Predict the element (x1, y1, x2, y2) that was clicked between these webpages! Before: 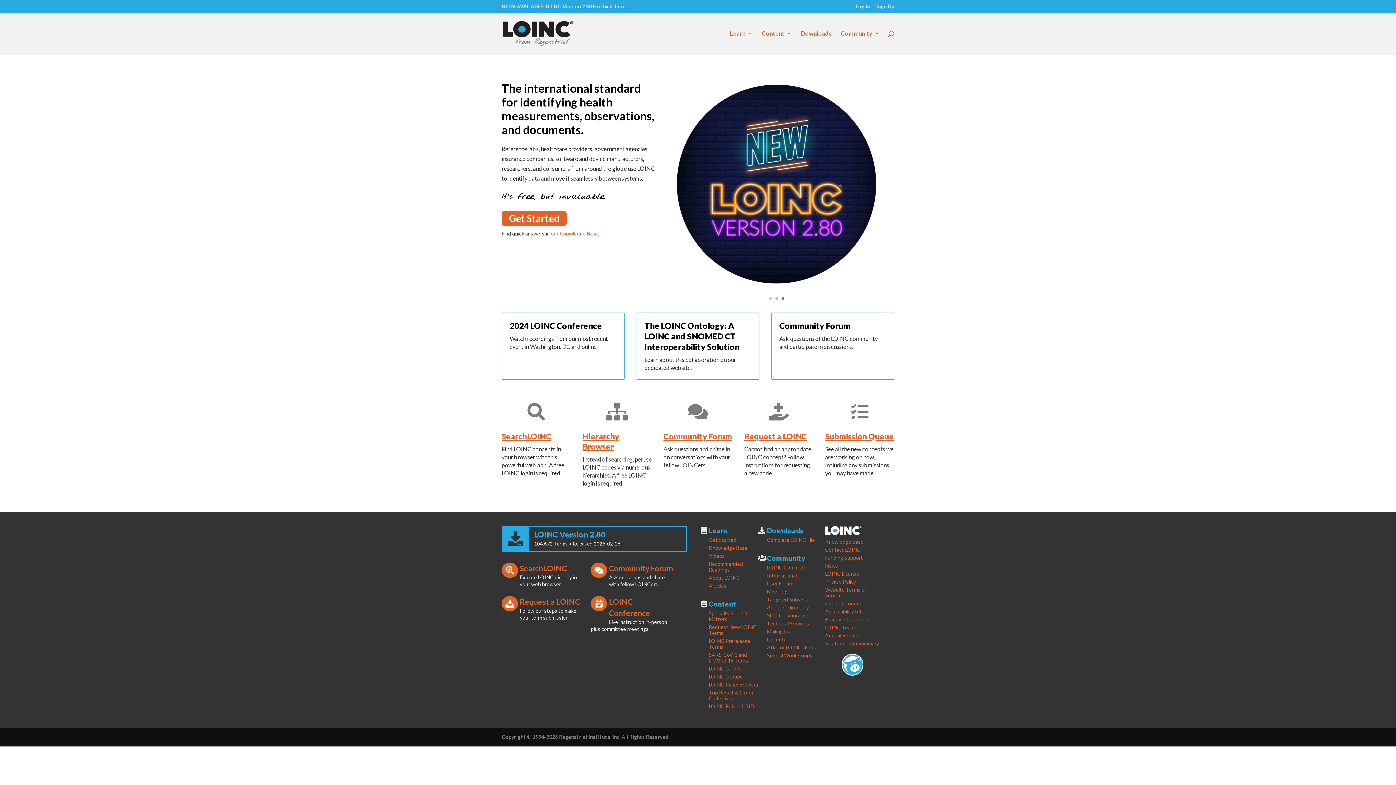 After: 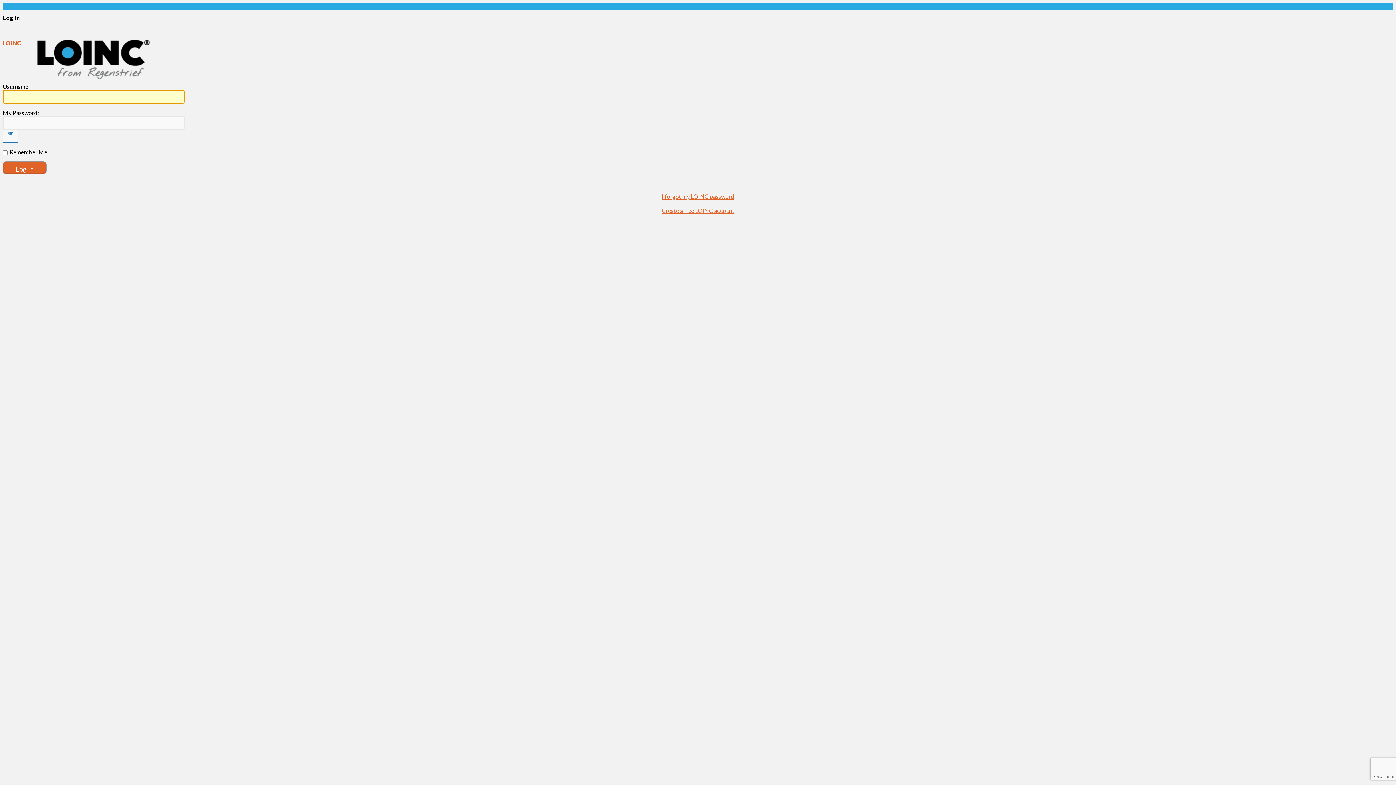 Action: bbox: (582, 431, 619, 451) label: Hierarchy Browser